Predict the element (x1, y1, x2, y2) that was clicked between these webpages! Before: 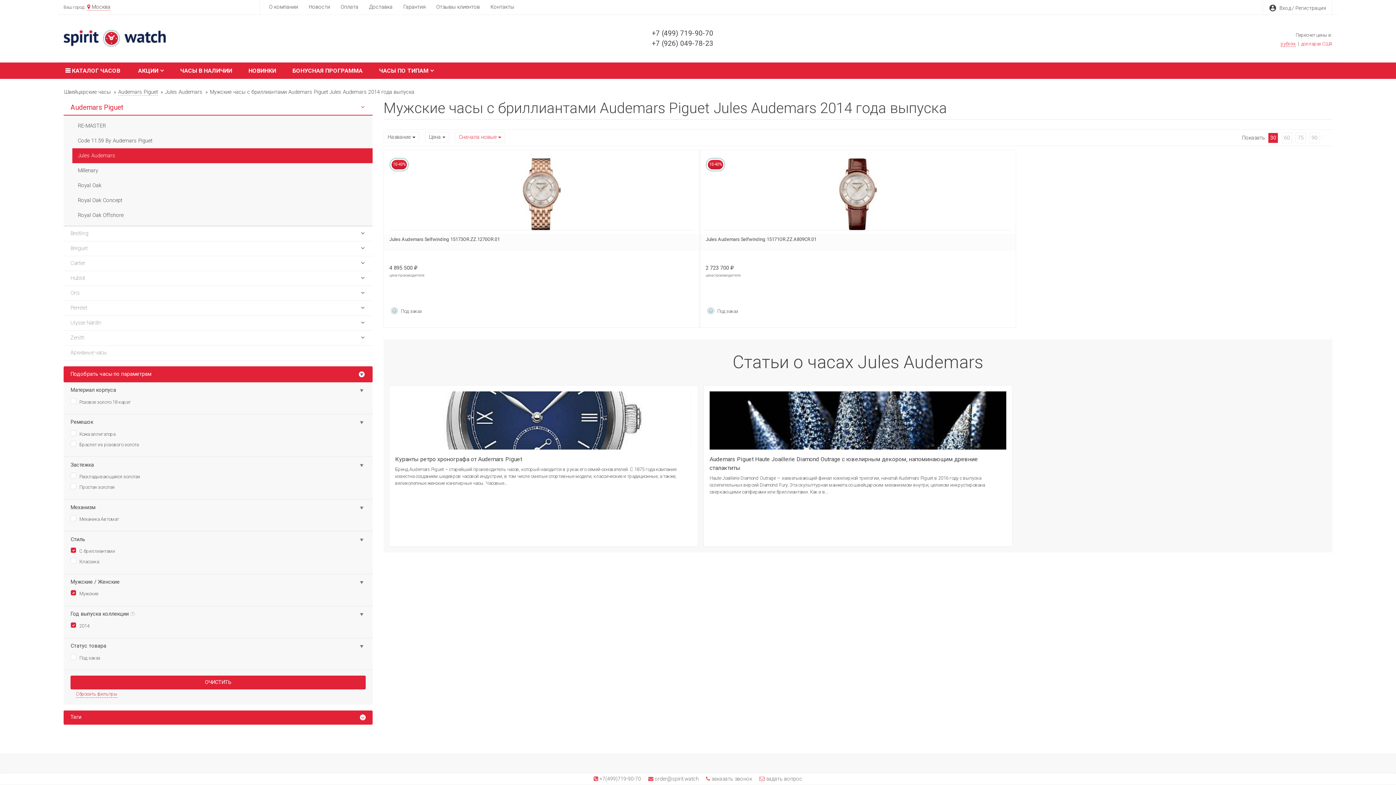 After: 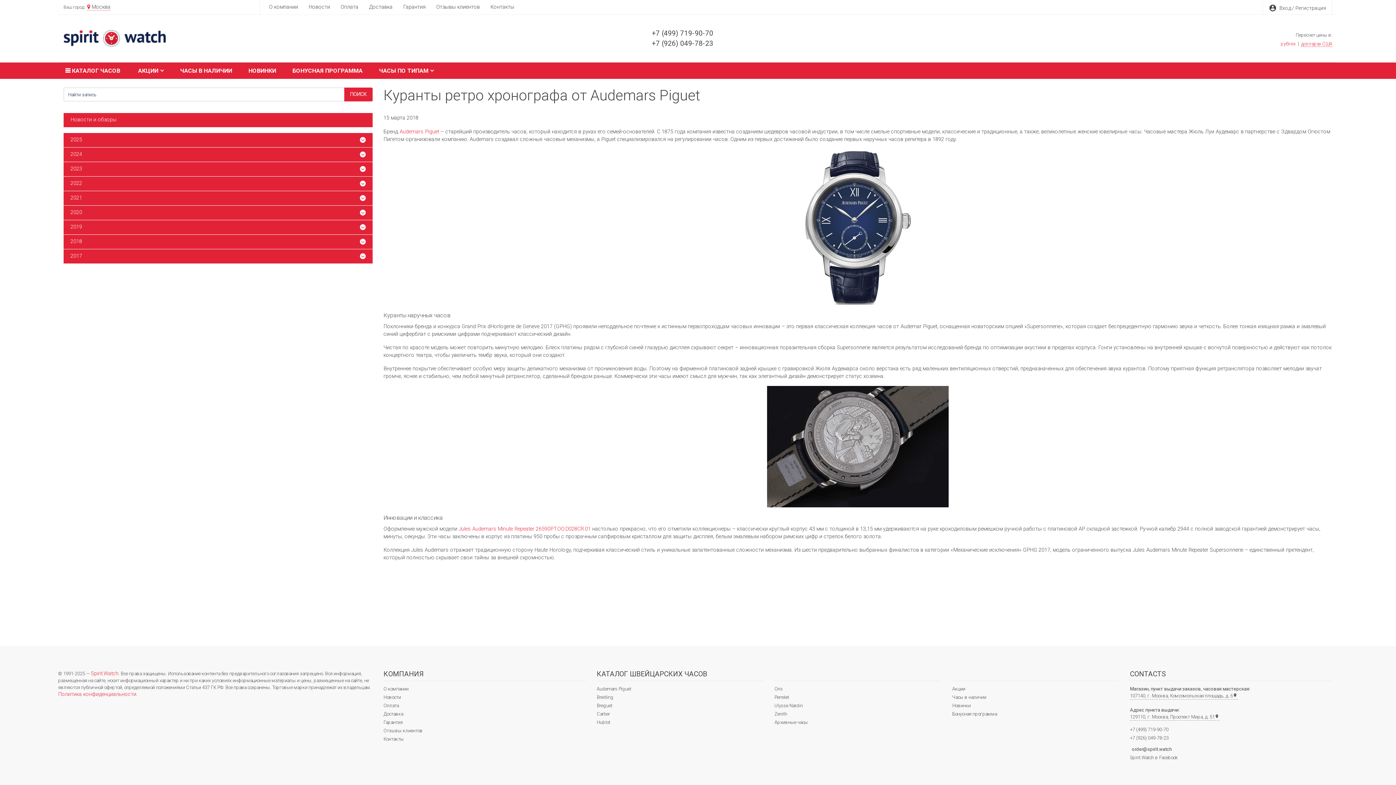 Action: bbox: (395, 456, 522, 463) label: Куранты ретро хронографа от Audemars Piguet